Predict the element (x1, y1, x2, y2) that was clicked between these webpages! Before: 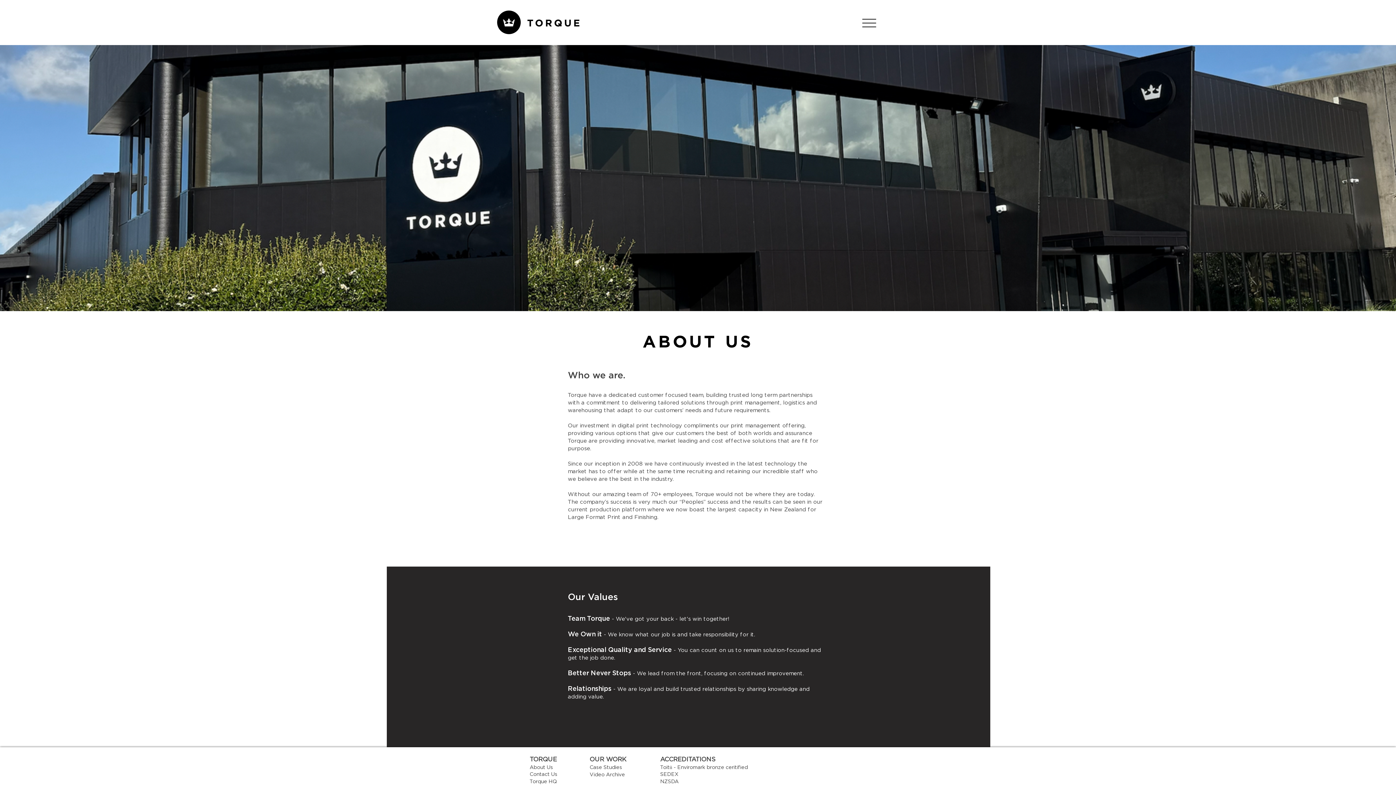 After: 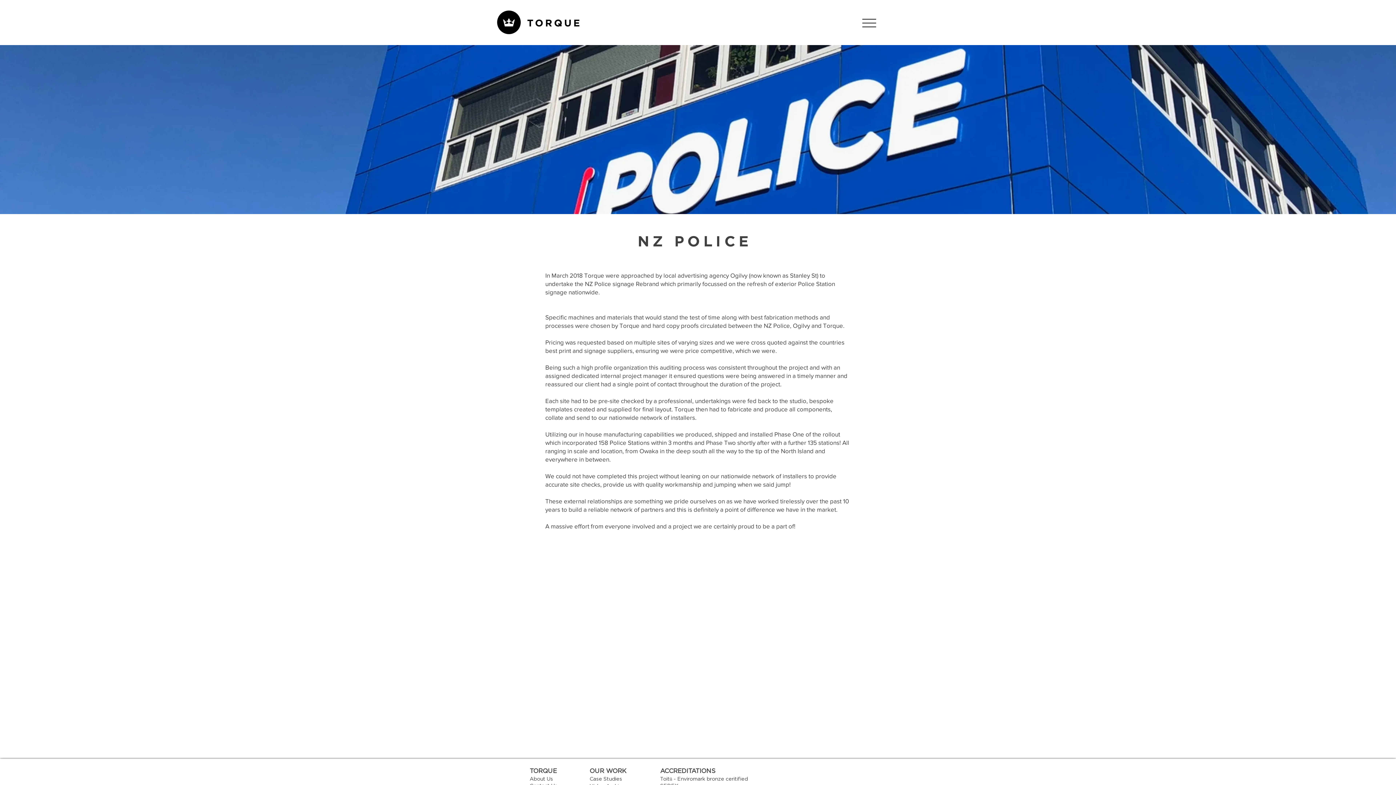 Action: label: Case Studies bbox: (589, 764, 622, 770)